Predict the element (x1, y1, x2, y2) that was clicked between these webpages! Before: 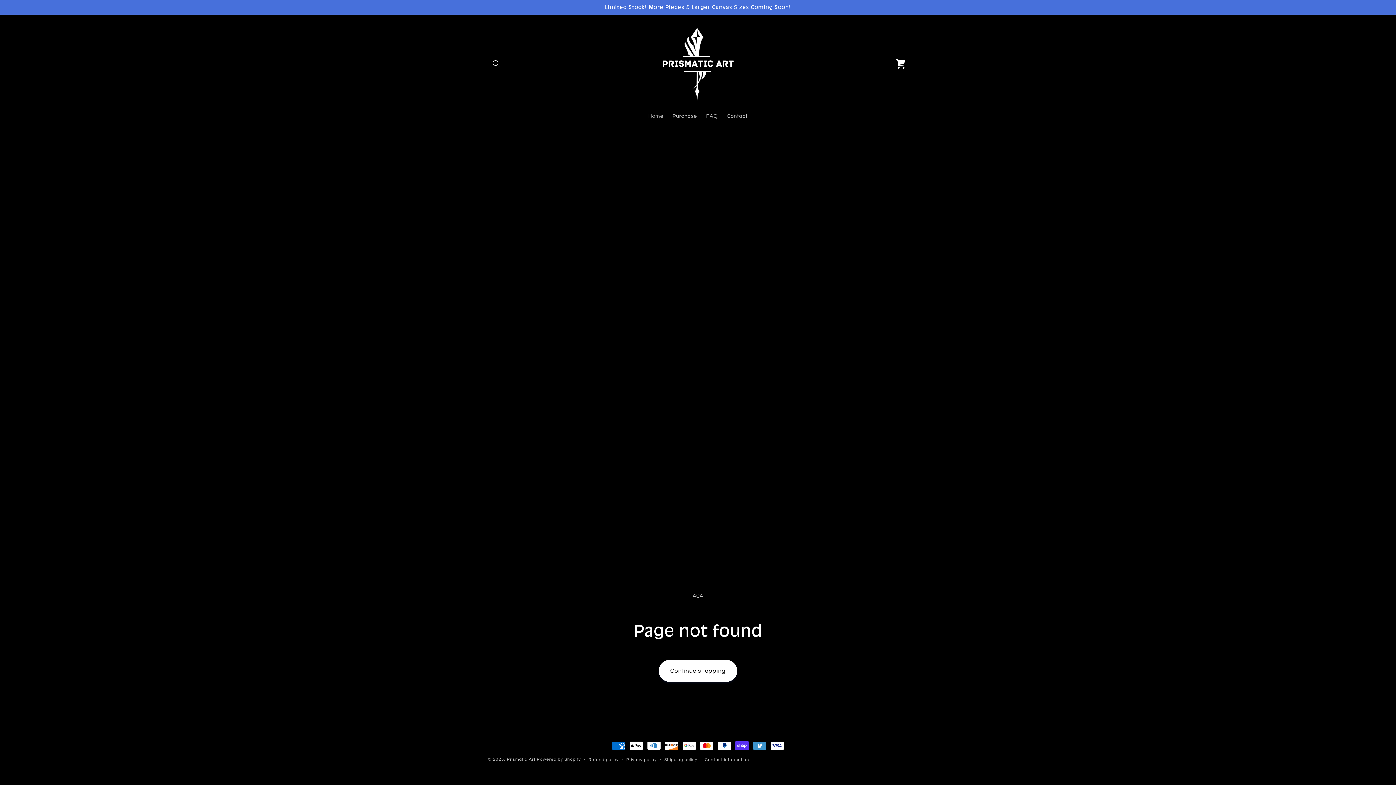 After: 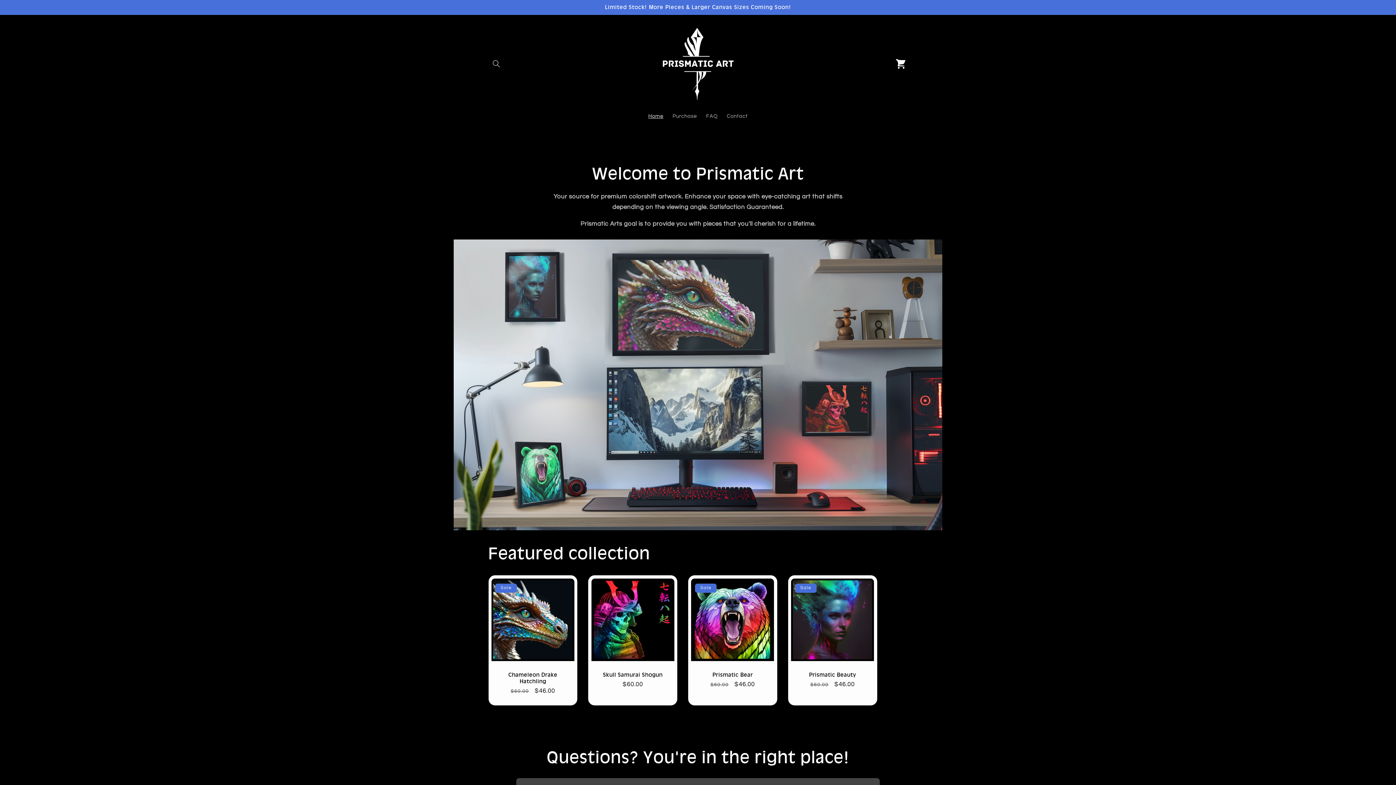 Action: label: Prismatic Art bbox: (507, 757, 535, 761)